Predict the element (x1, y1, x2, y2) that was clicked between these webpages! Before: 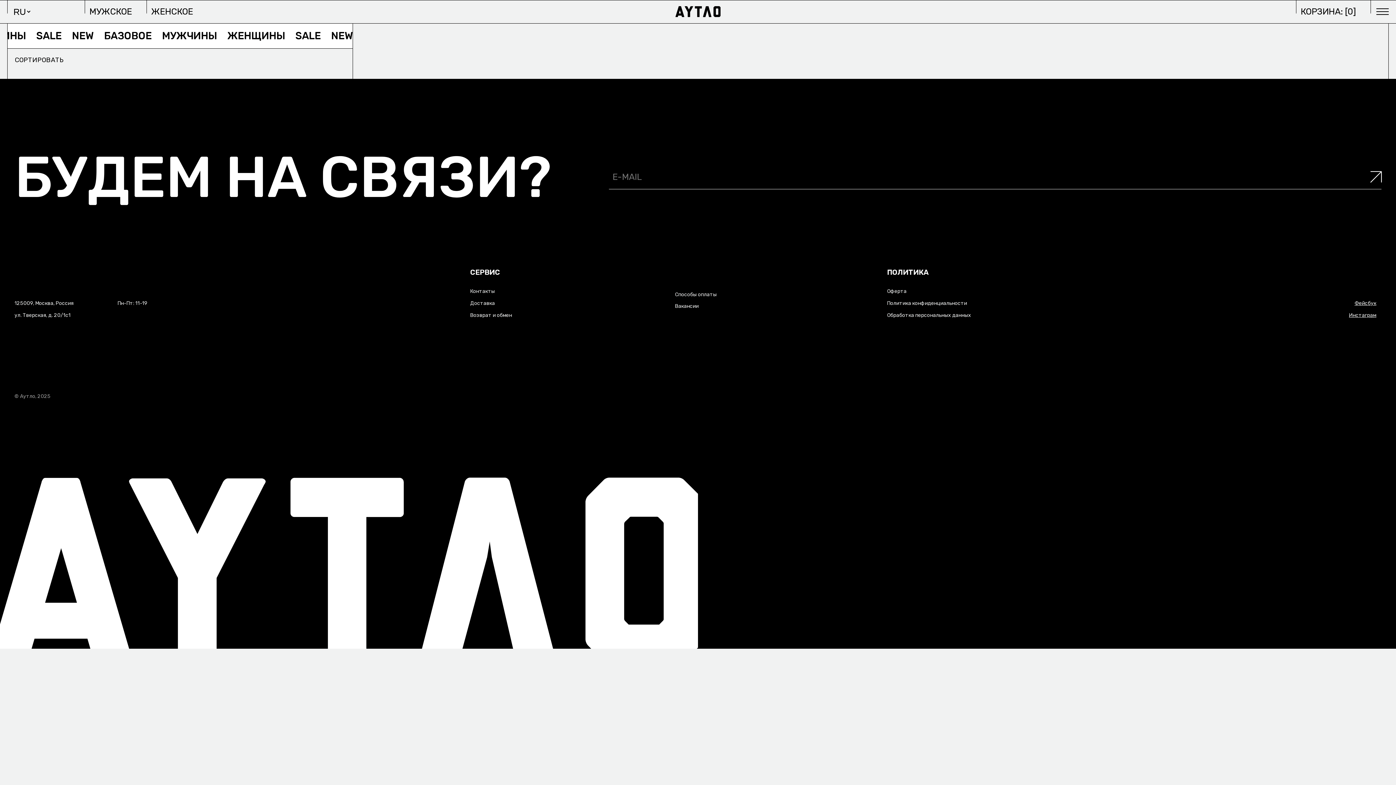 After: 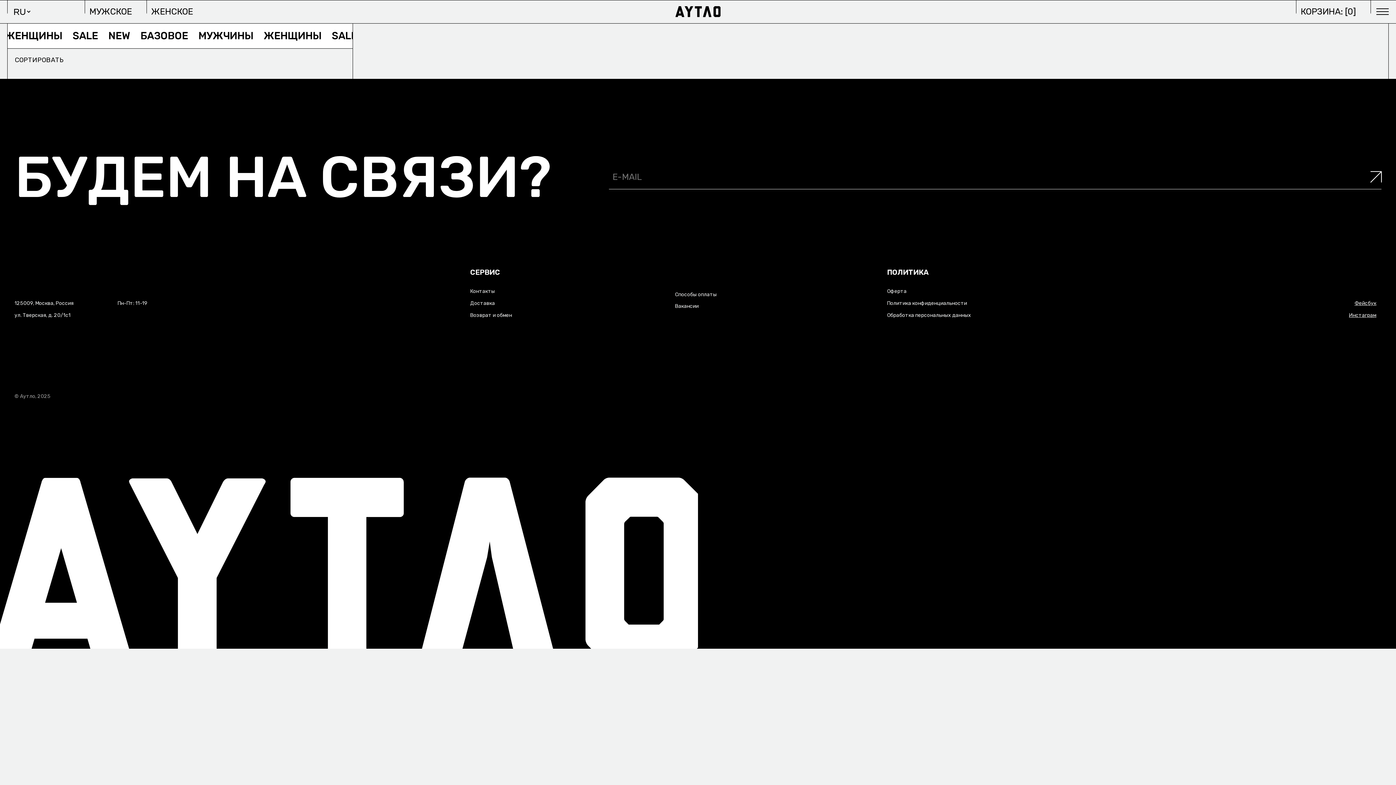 Action: label: Оферта bbox: (887, 288, 906, 294)